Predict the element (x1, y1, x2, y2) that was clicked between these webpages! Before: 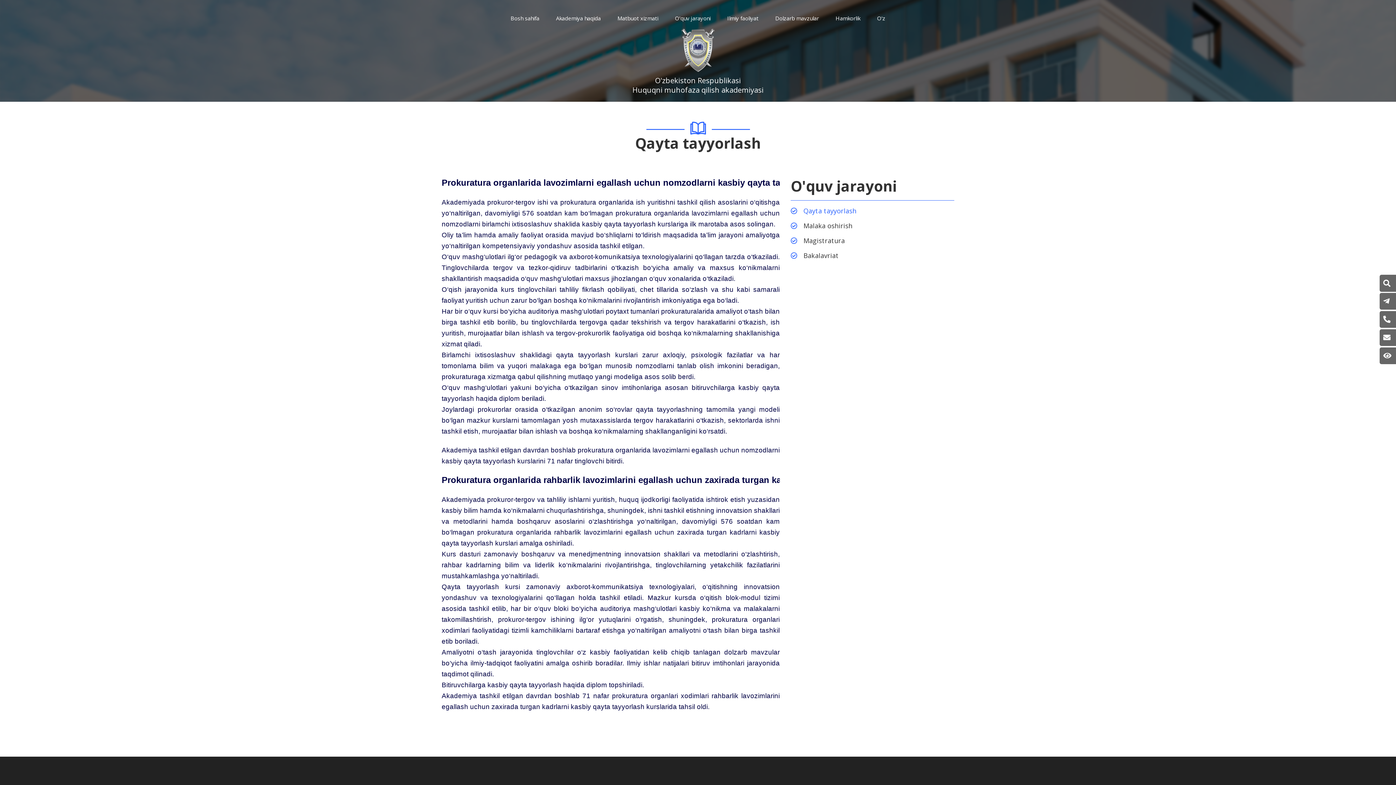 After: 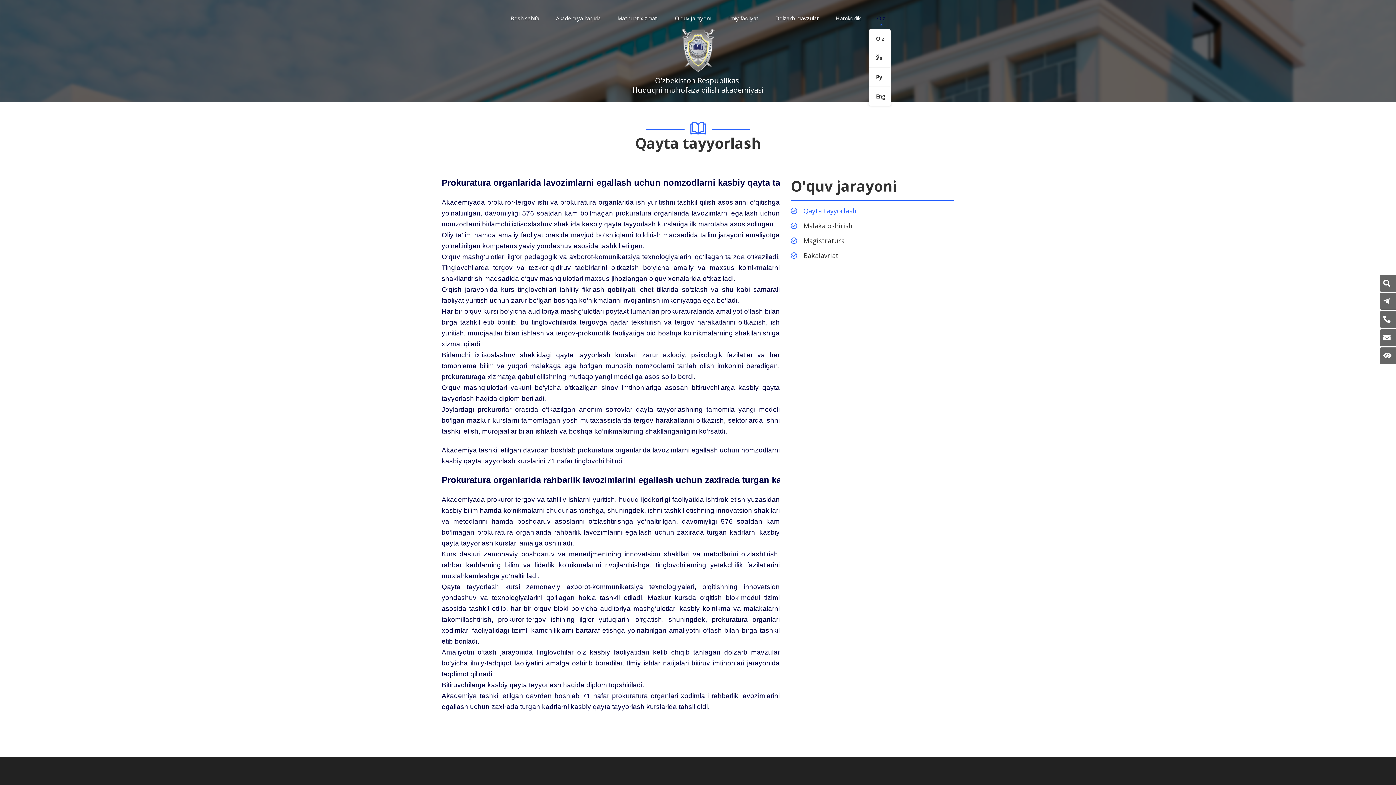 Action: bbox: (877, 12, 885, 23) label: O'z